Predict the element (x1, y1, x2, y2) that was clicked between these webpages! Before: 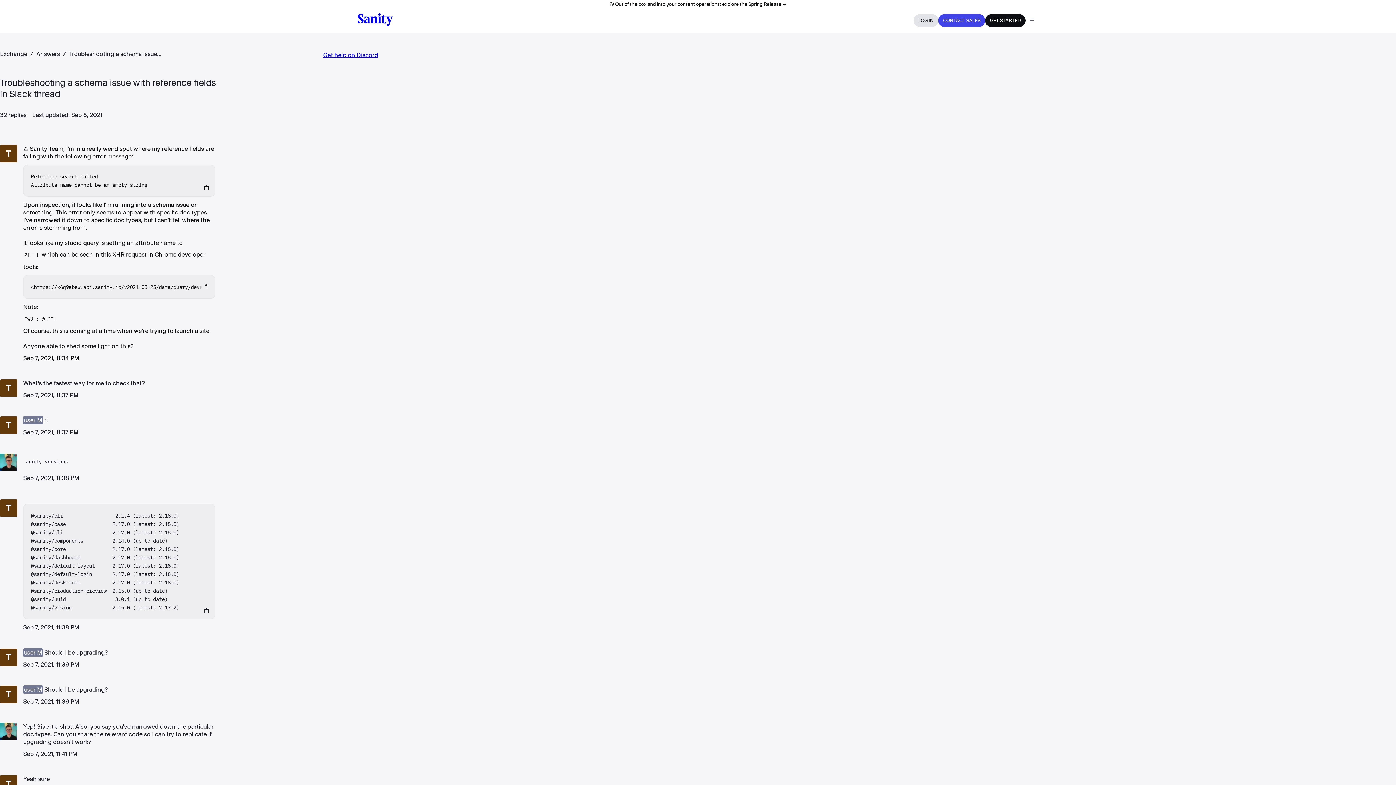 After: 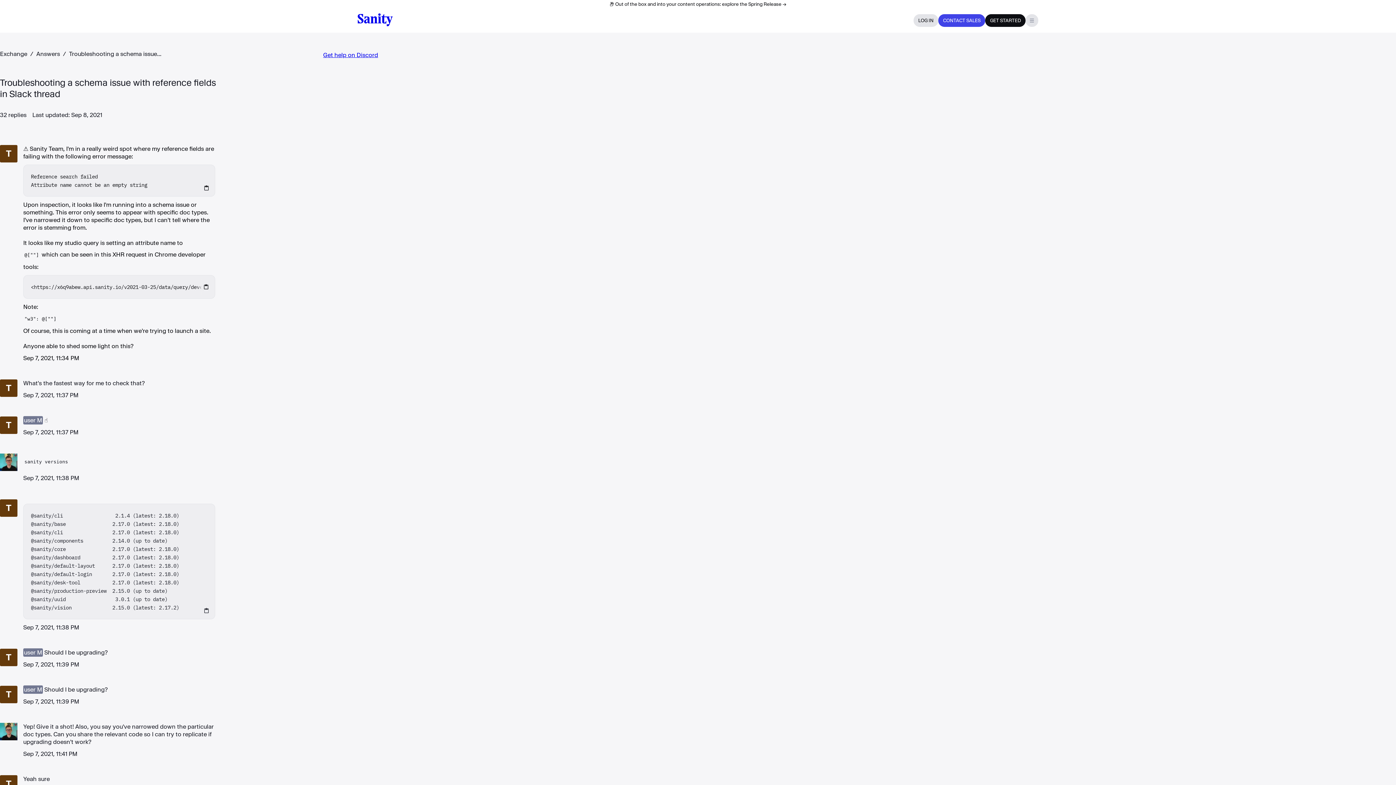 Action: label: Open menu bbox: (1025, 14, 1038, 26)